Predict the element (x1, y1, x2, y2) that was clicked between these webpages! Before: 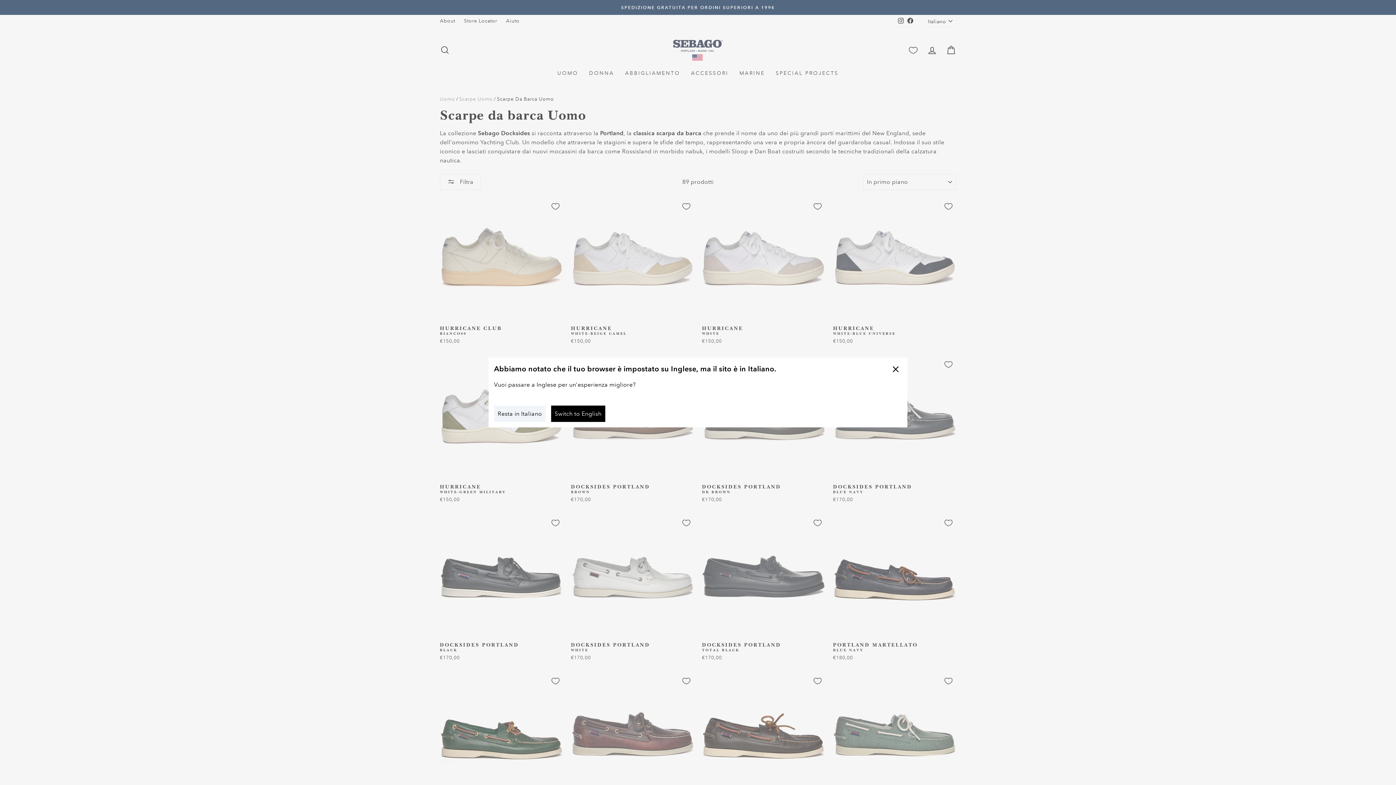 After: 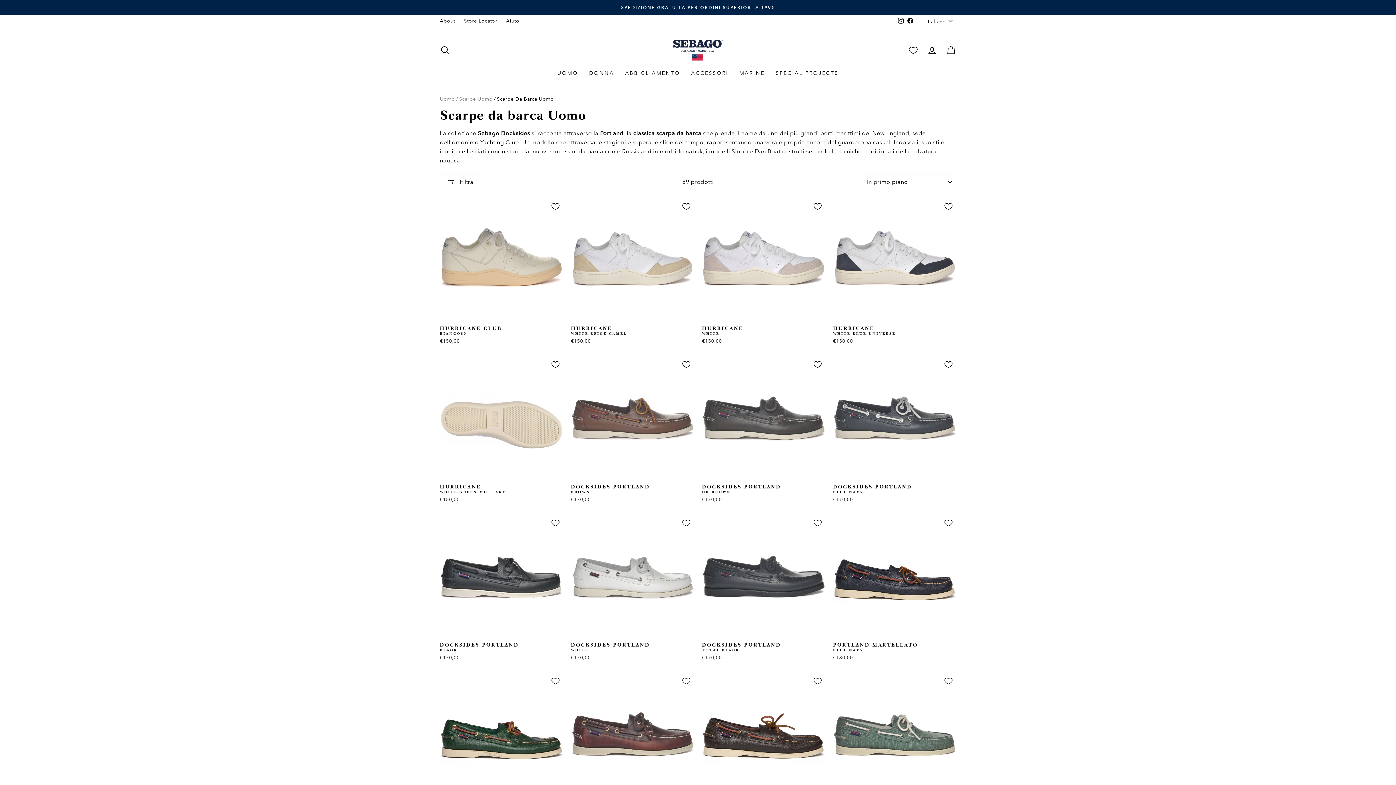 Action: label: Resta in Italiano bbox: (494, 405, 545, 422)